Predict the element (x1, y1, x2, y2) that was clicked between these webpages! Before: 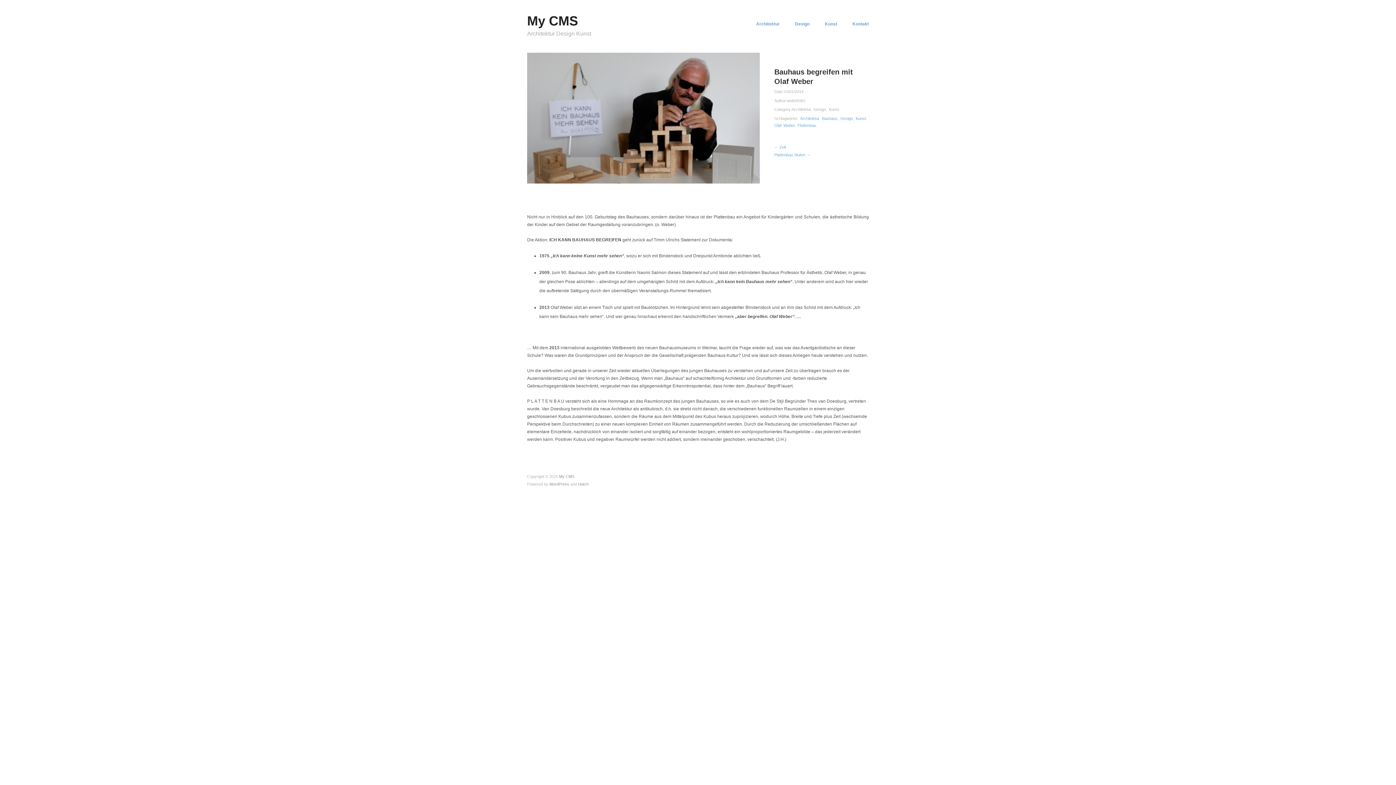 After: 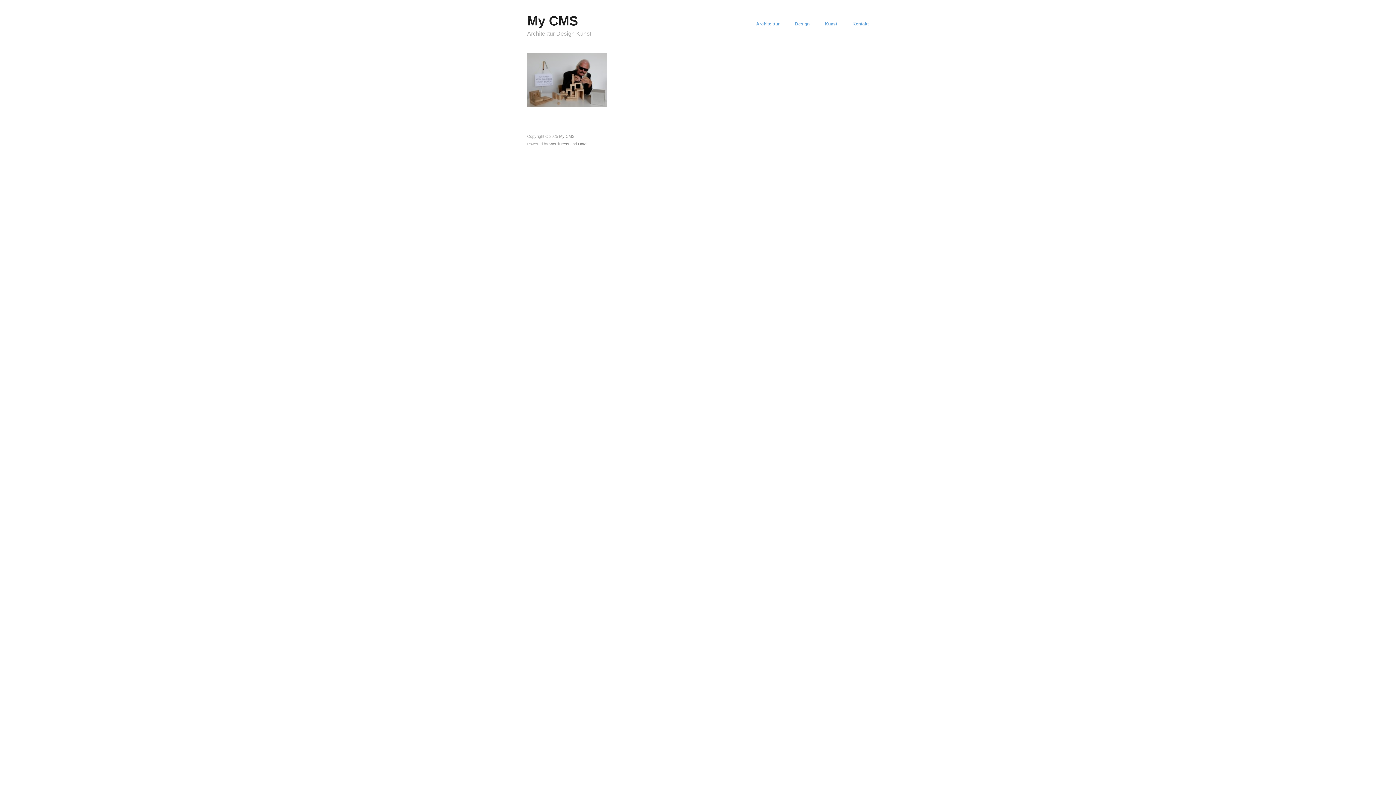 Action: label: Olaf Weber bbox: (774, 123, 794, 127)